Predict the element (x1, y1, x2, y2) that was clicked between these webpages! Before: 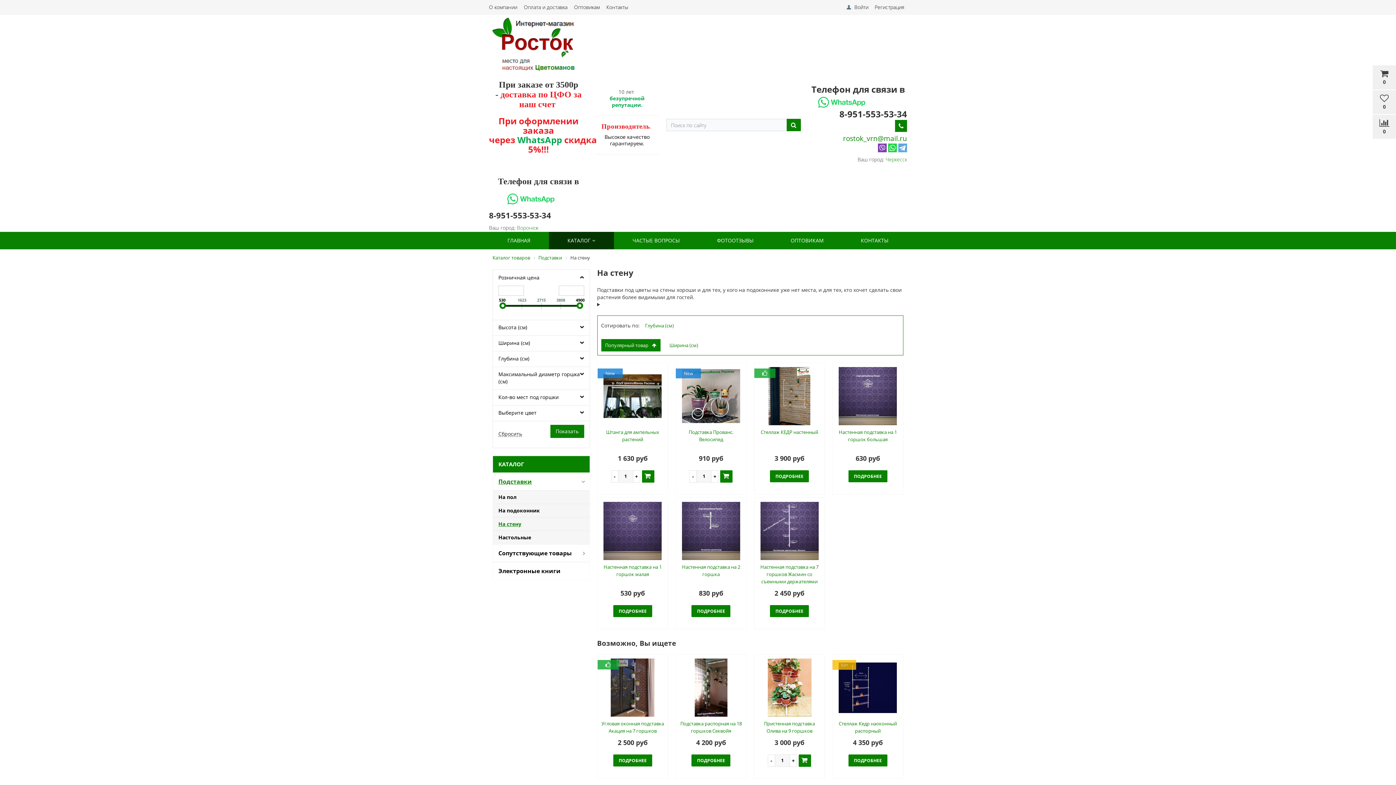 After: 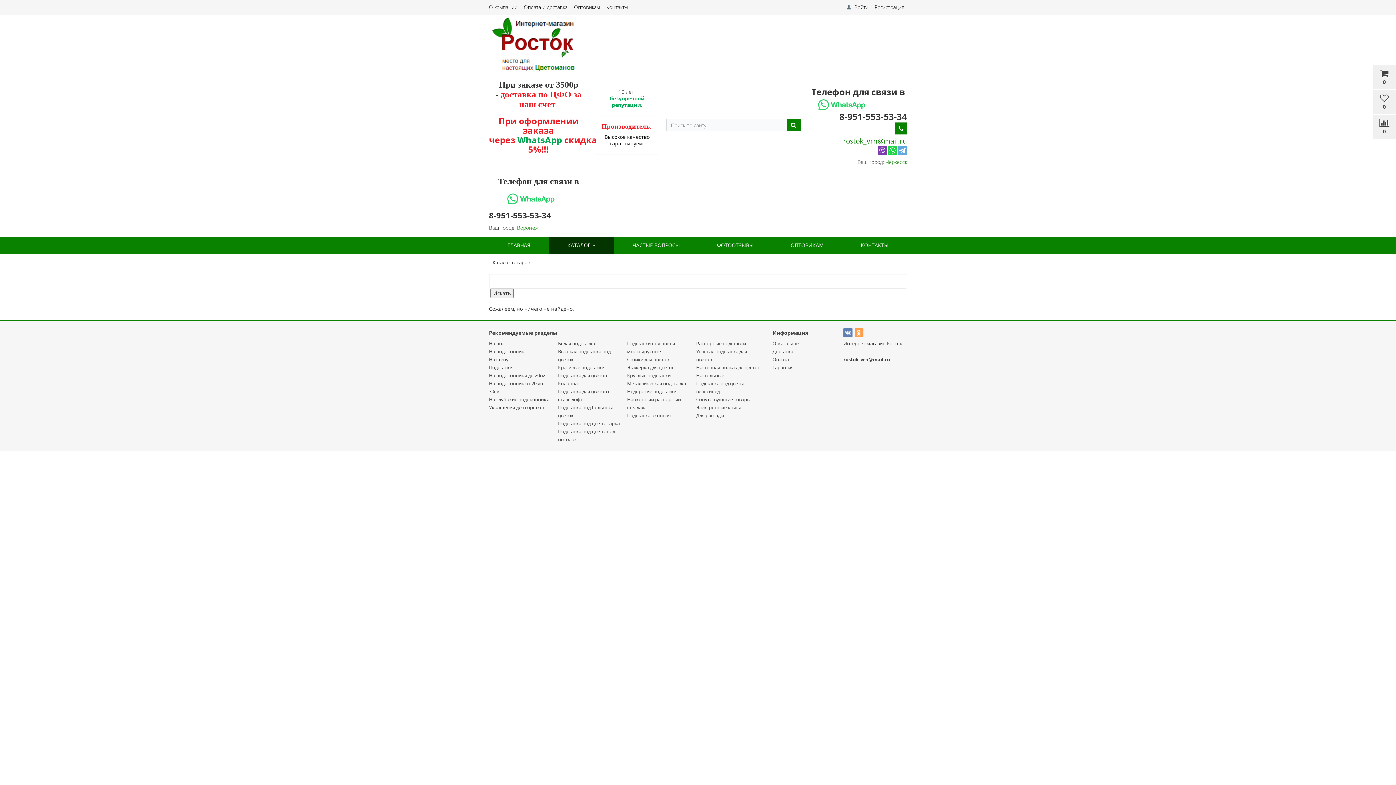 Action: bbox: (786, 118, 800, 131)